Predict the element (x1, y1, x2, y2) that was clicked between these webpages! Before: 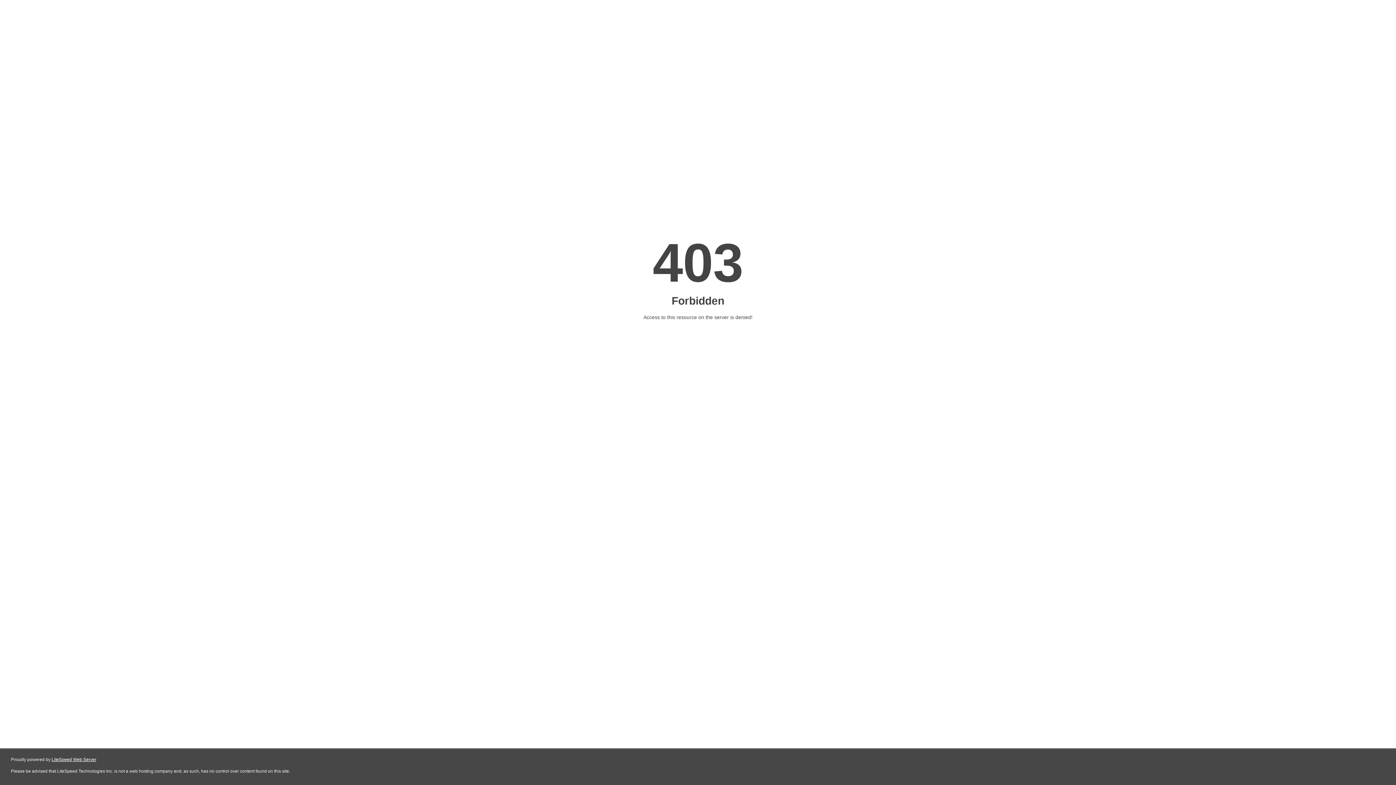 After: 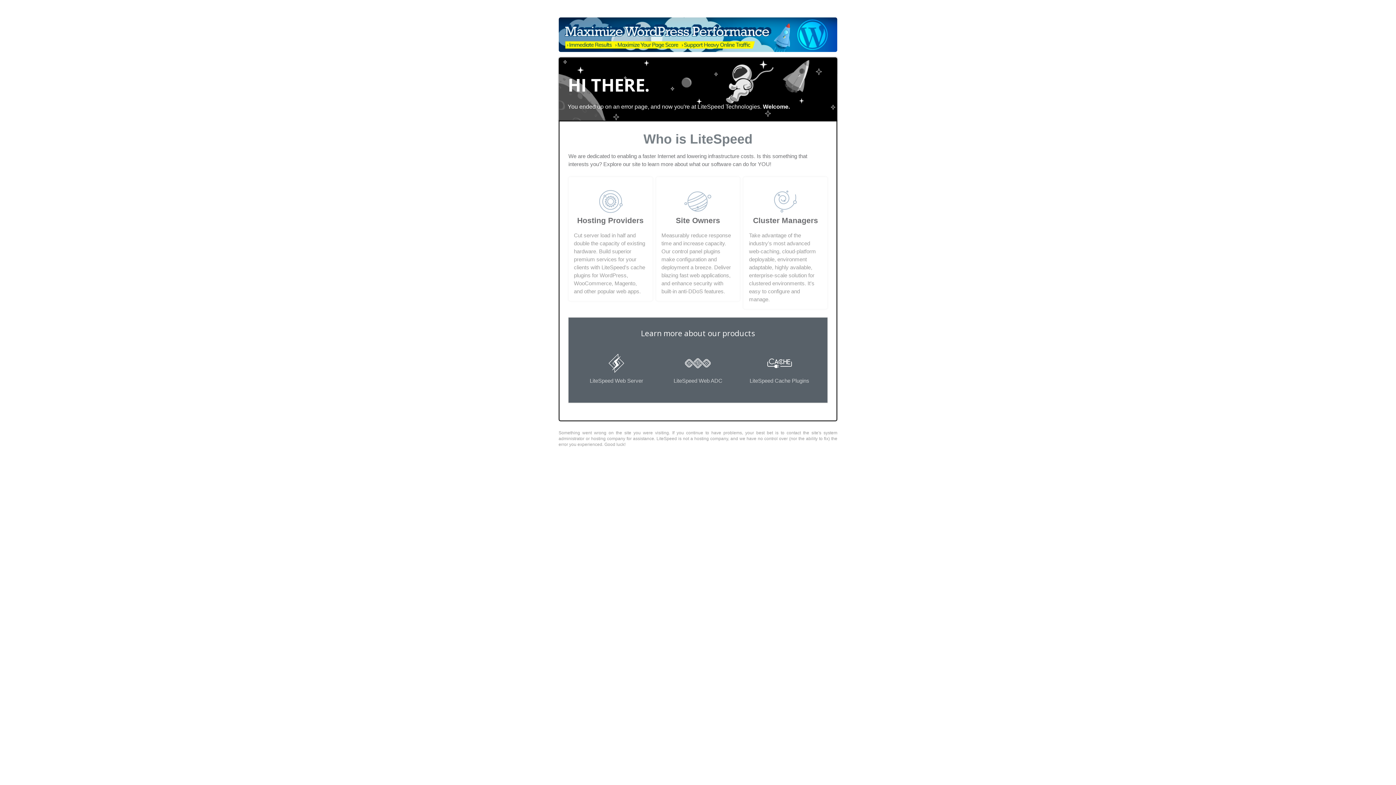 Action: bbox: (51, 757, 96, 762) label: LiteSpeed Web Server